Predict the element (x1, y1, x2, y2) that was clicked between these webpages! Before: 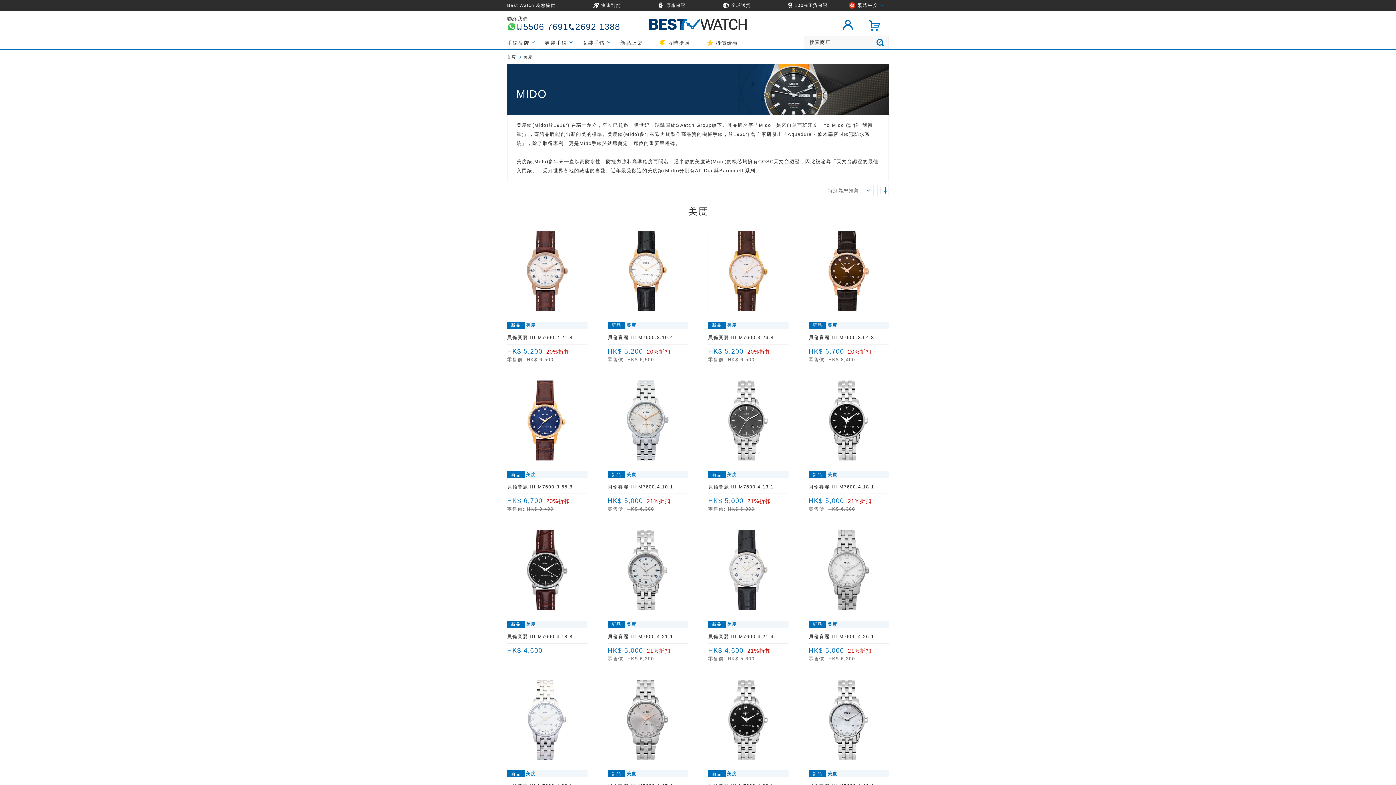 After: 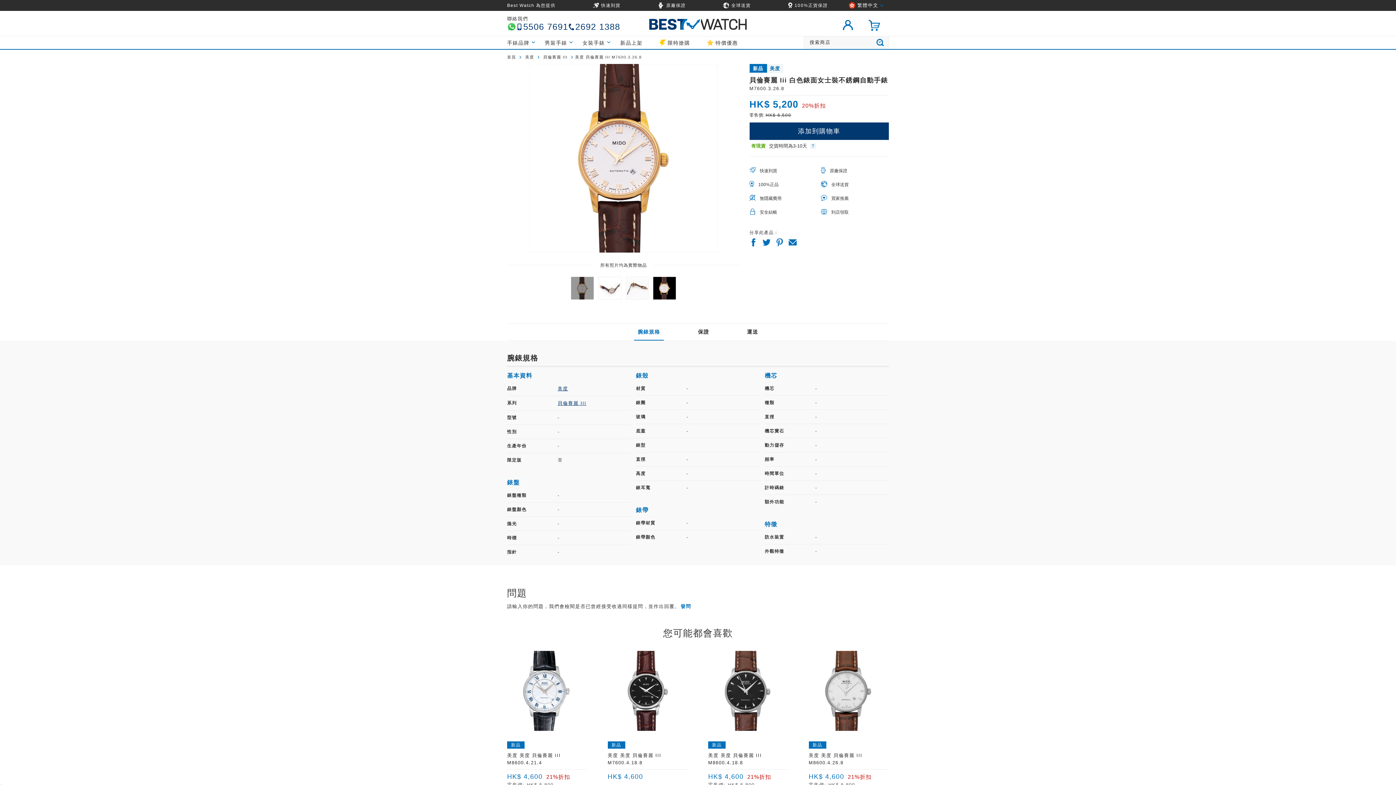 Action: bbox: (708, 230, 788, 311)